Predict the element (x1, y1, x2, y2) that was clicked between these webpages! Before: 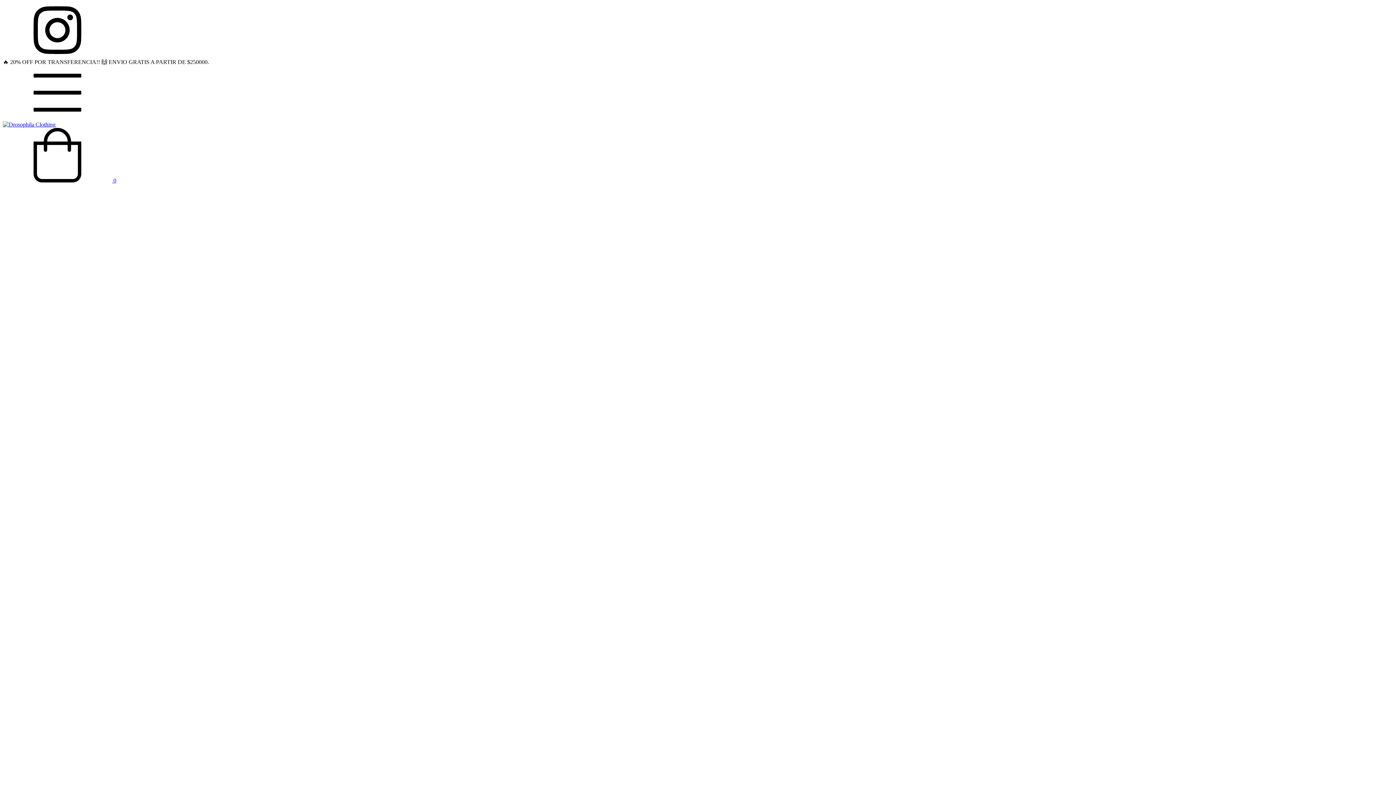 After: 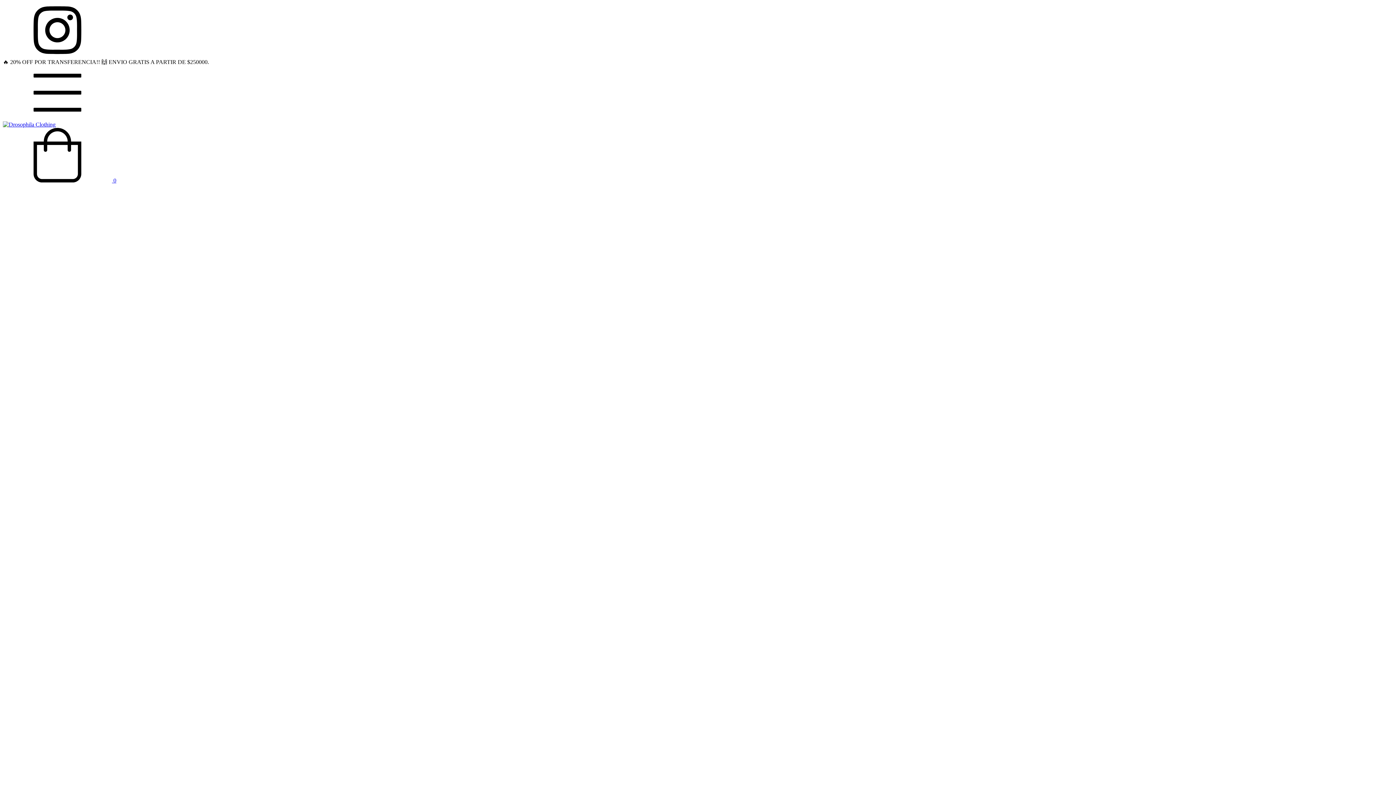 Action: bbox: (2, 177, 116, 183) label:  0